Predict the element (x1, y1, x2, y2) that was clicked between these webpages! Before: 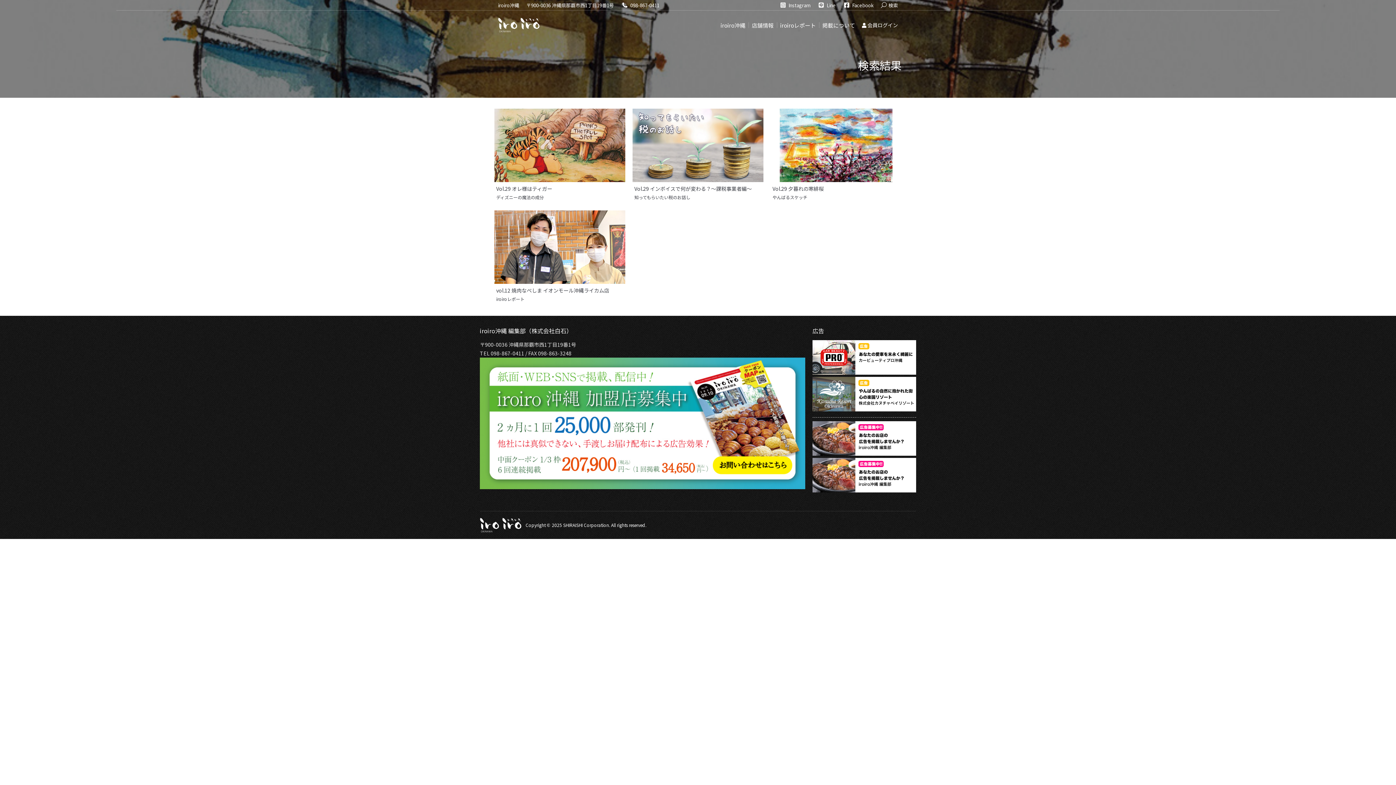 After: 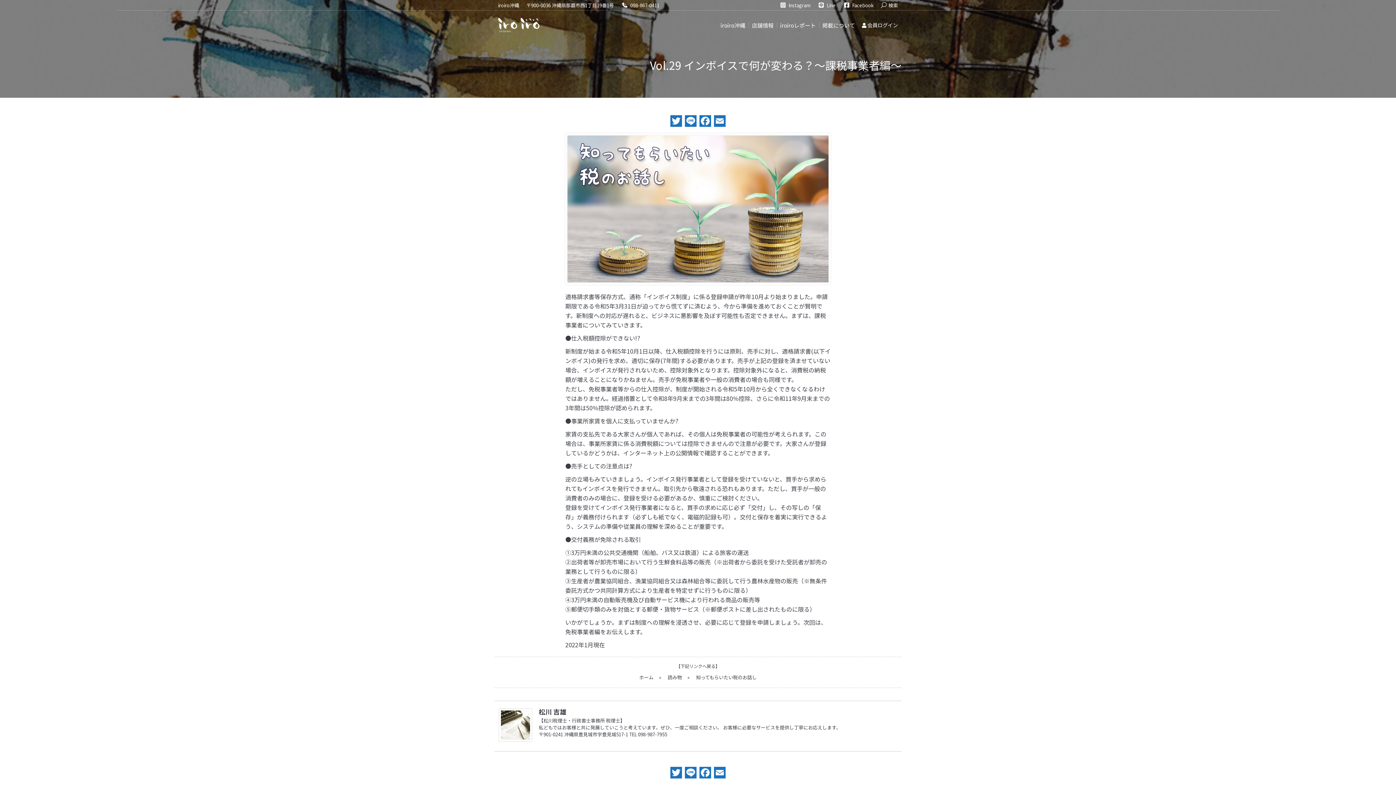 Action: label: Vol.29 インボイスで何が変わる？～課税事業者編～ bbox: (634, 185, 752, 192)